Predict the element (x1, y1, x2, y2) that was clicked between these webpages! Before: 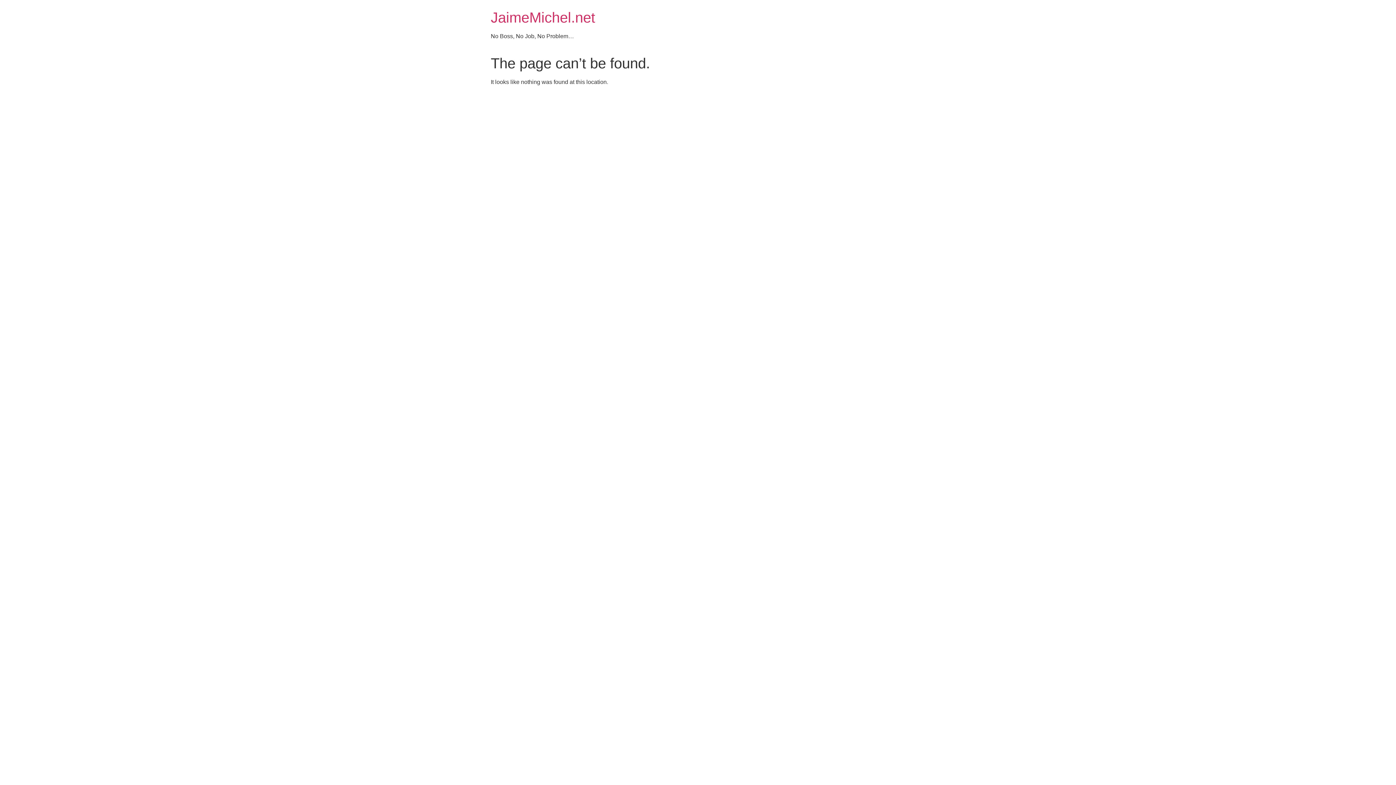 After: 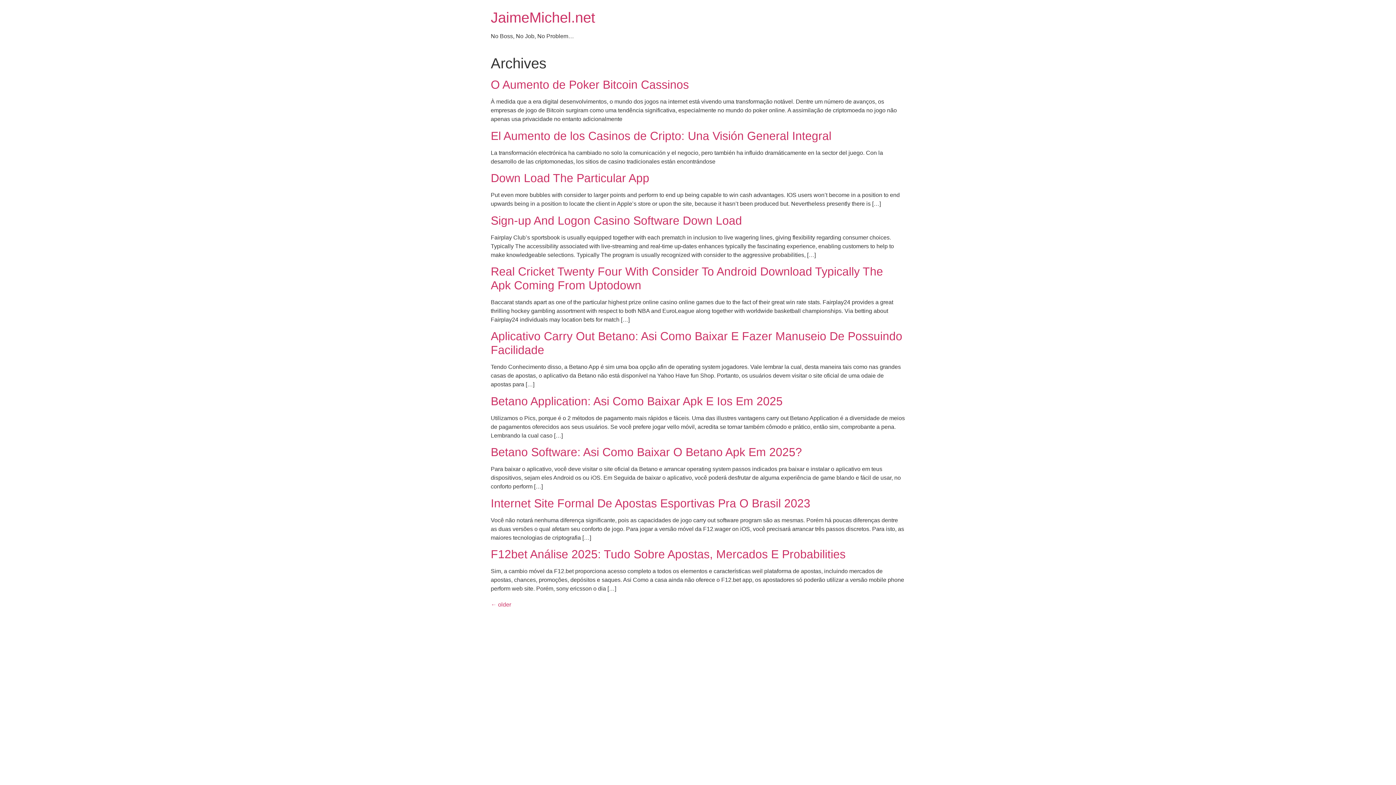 Action: label: JaimeMichel.net bbox: (490, 9, 595, 25)